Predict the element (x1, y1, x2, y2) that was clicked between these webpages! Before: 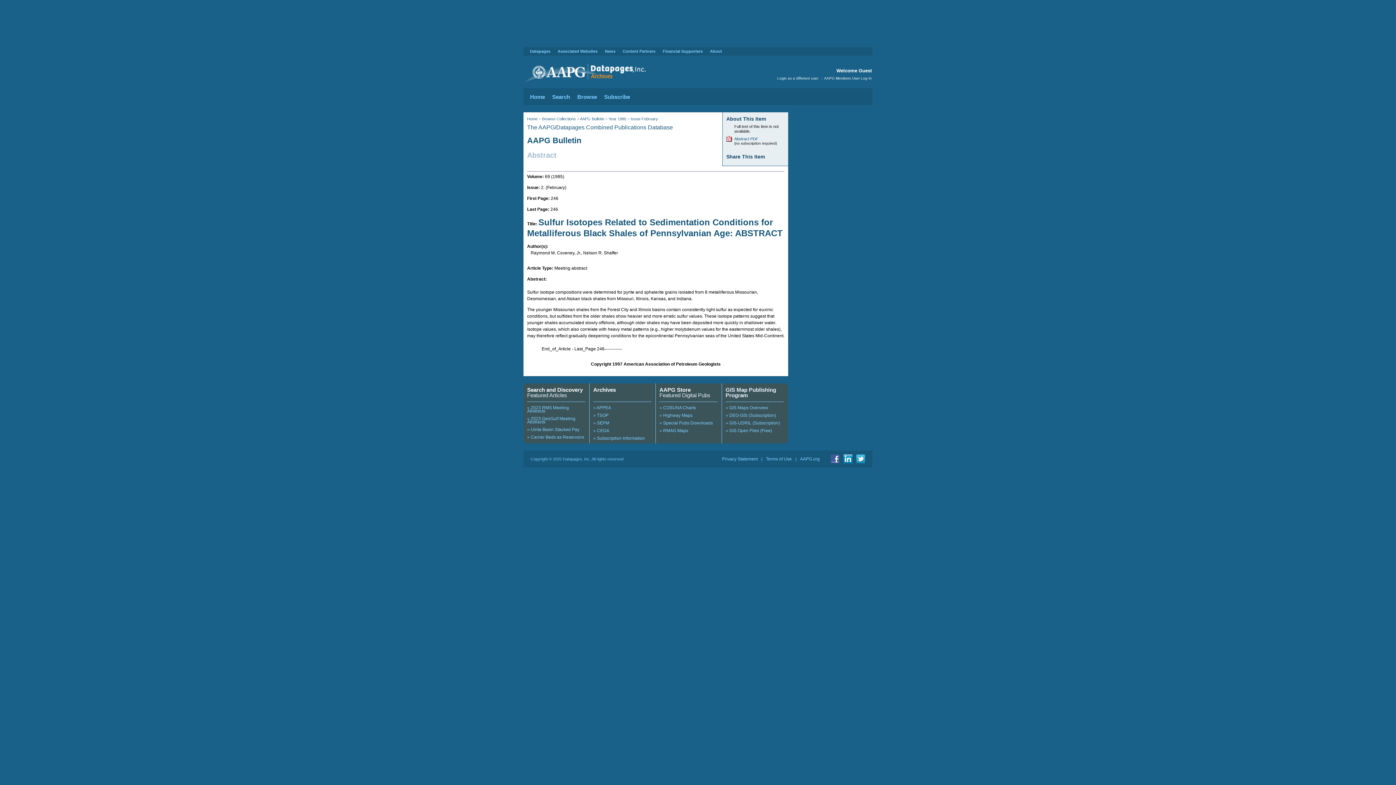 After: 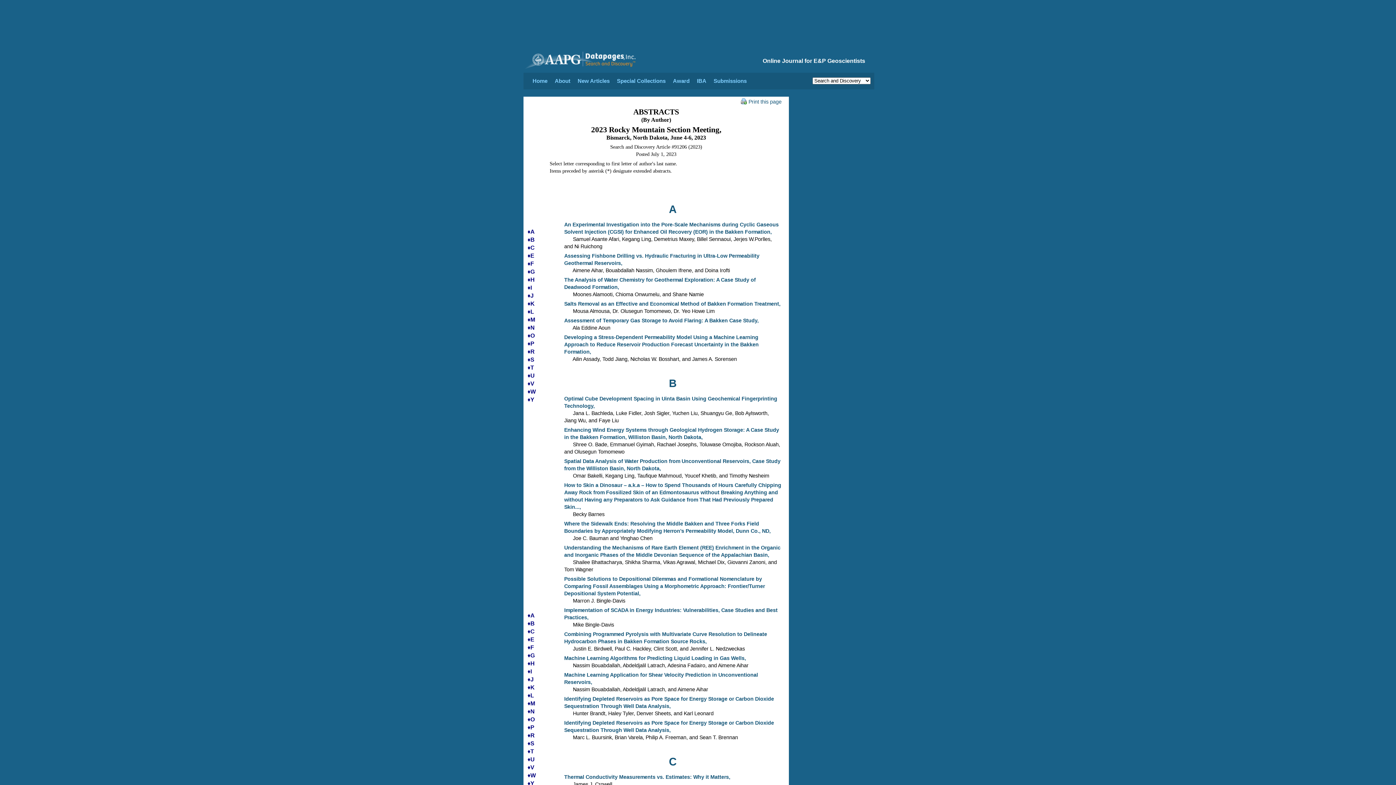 Action: label: » 2023 RMS Meeting Abstracts bbox: (527, 405, 569, 413)